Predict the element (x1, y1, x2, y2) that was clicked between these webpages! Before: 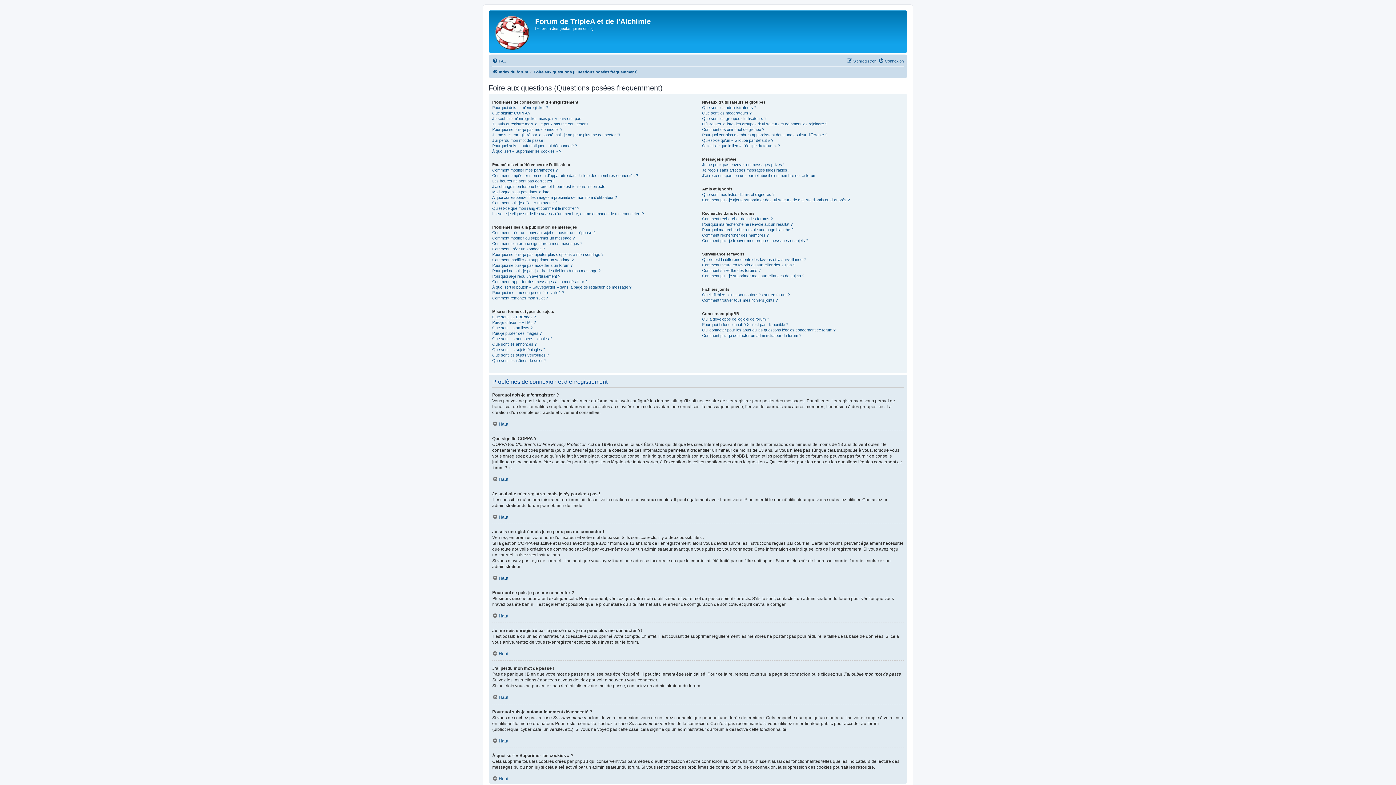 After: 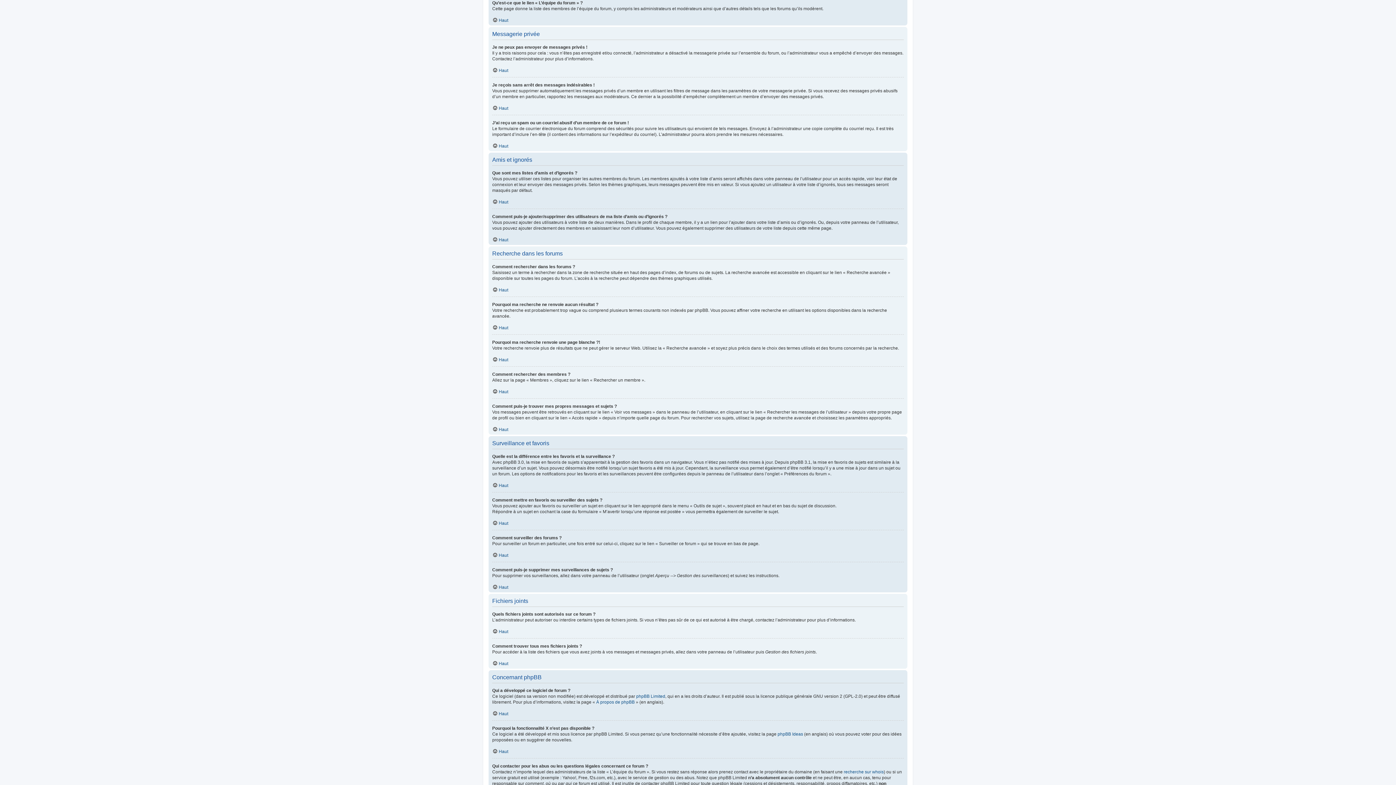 Action: label: Qu’est-ce que le lien « L’équipe du forum » ? bbox: (702, 143, 780, 148)